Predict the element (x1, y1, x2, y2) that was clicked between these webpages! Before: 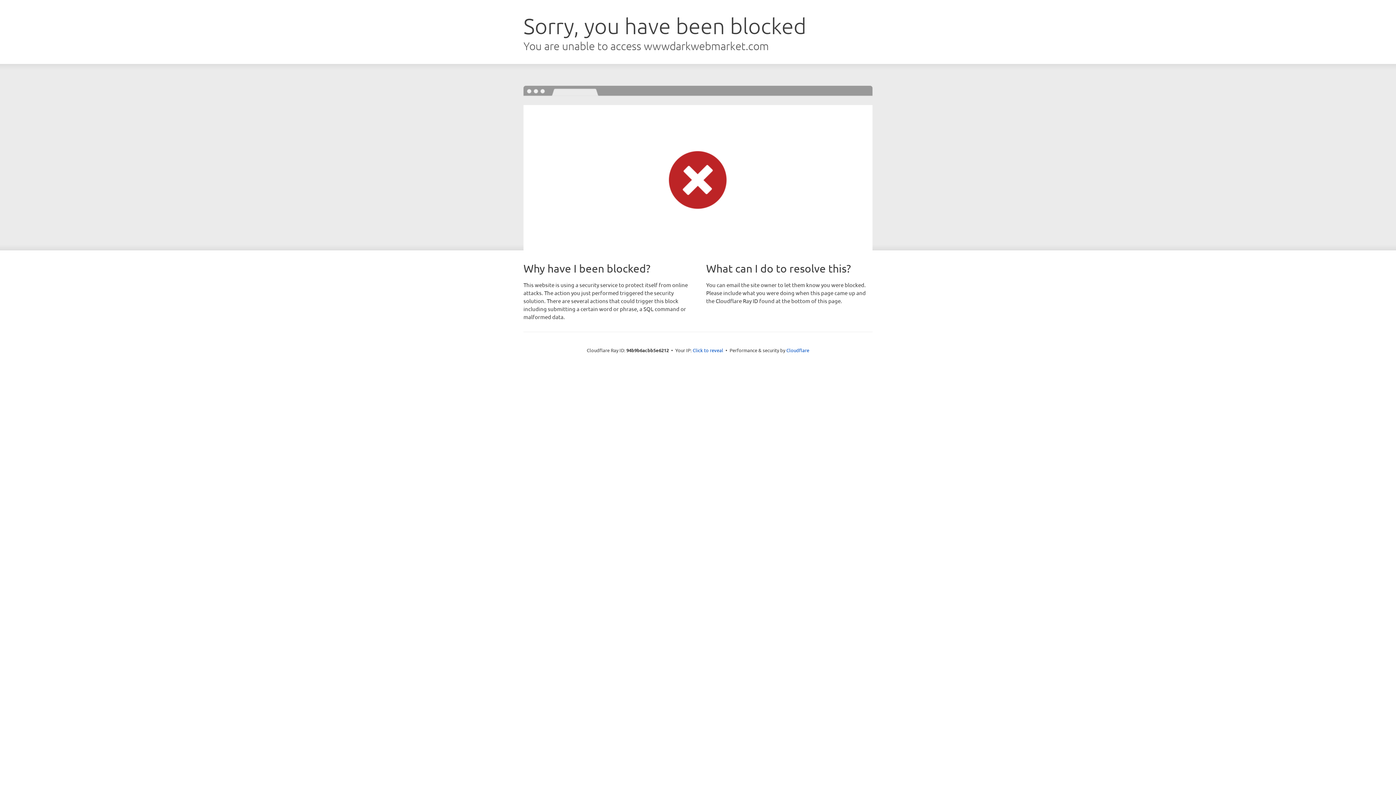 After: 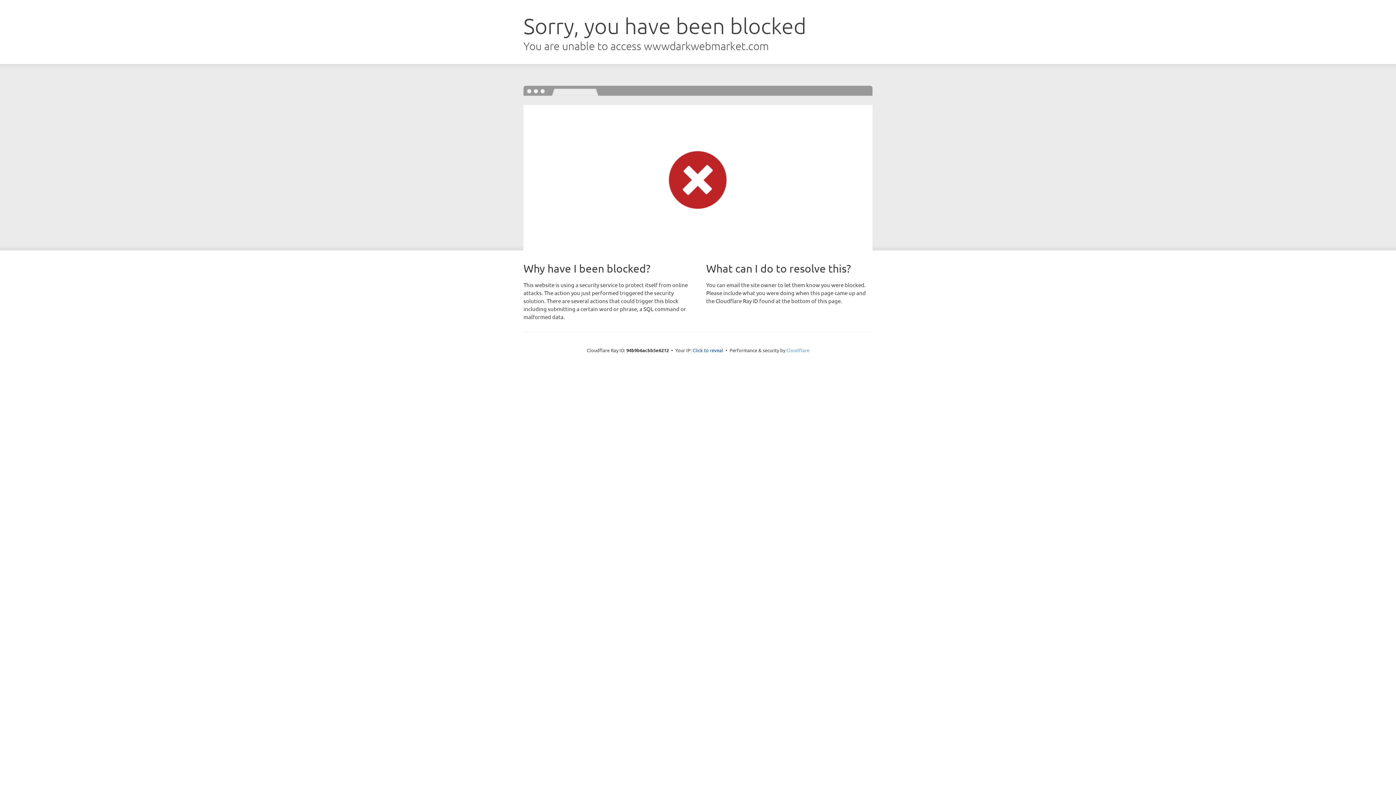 Action: bbox: (786, 347, 809, 353) label: Cloudflare